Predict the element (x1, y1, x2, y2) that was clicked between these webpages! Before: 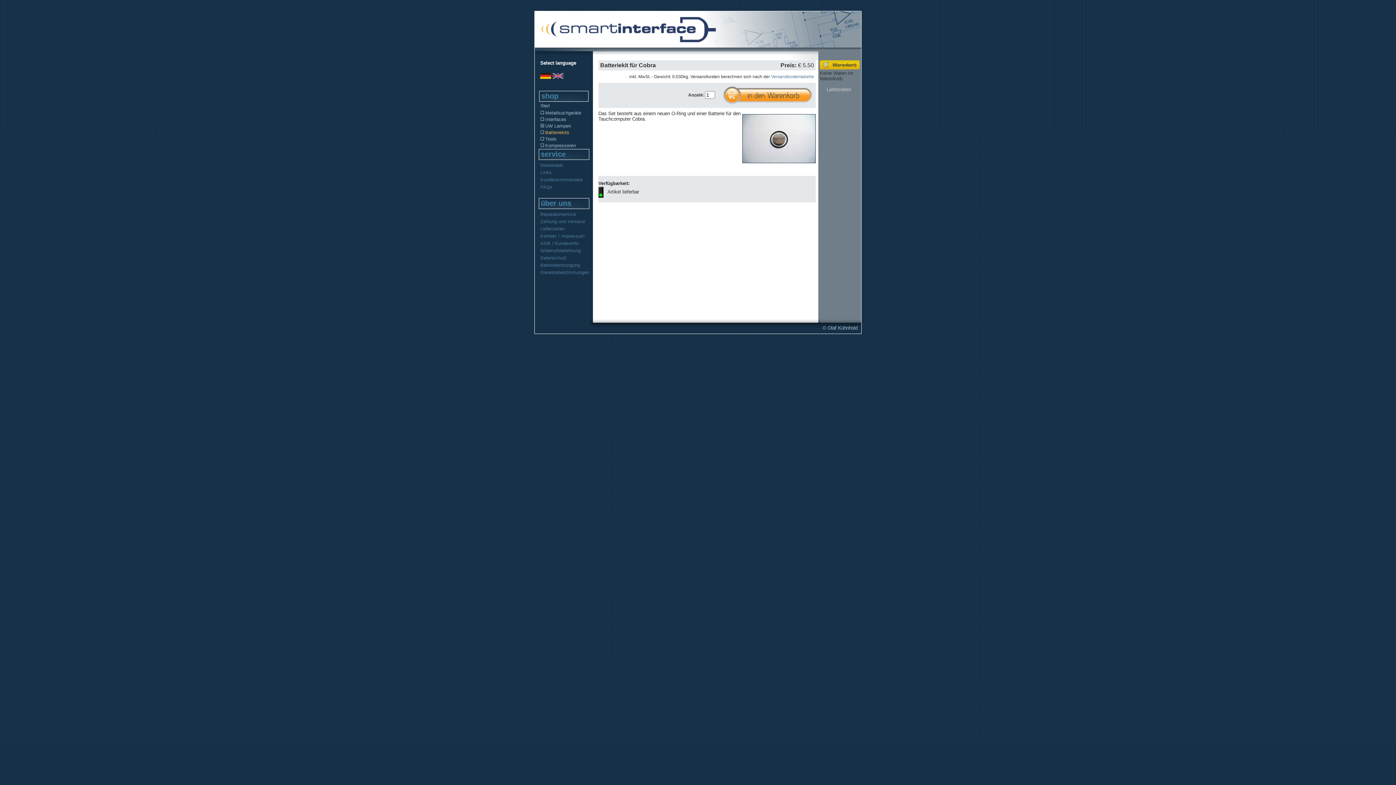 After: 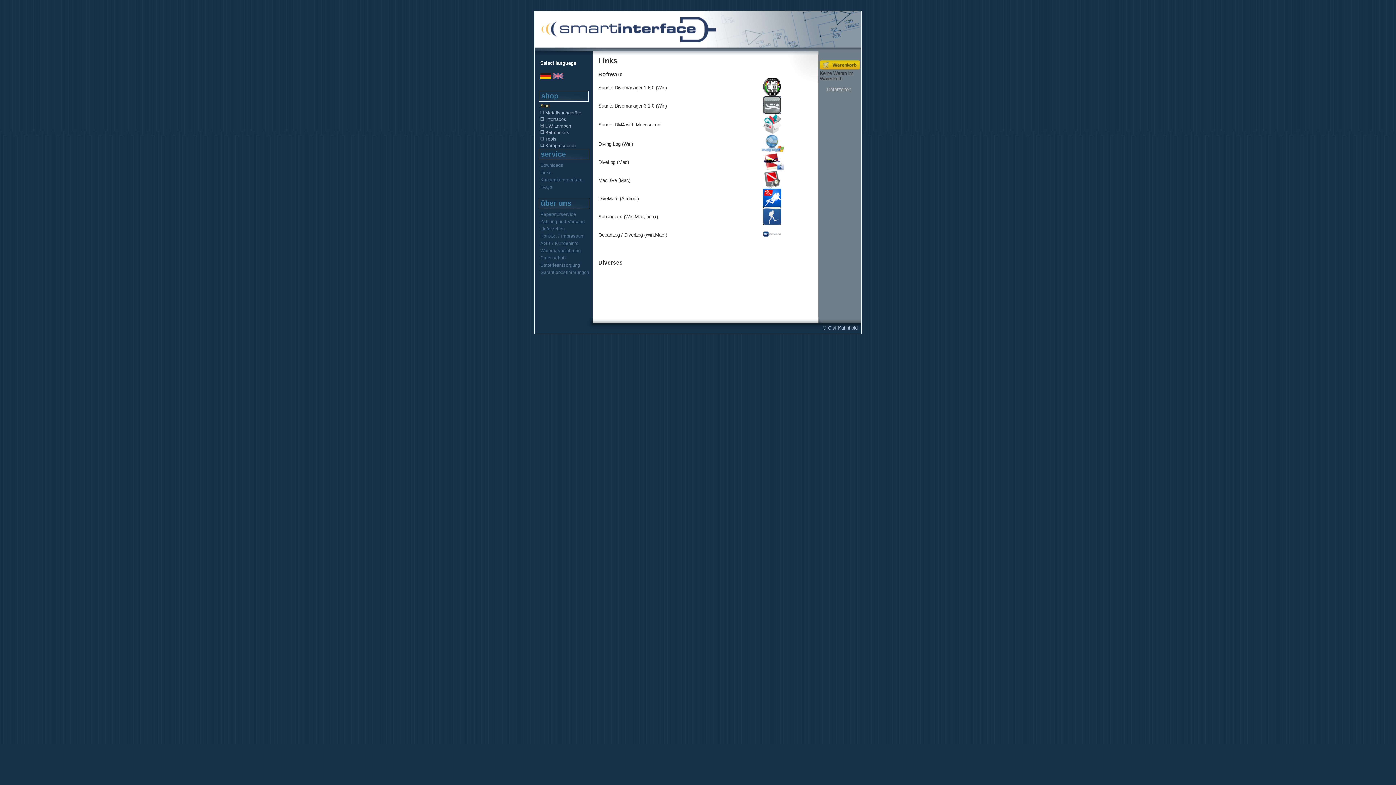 Action: bbox: (540, 170, 551, 175) label: Links